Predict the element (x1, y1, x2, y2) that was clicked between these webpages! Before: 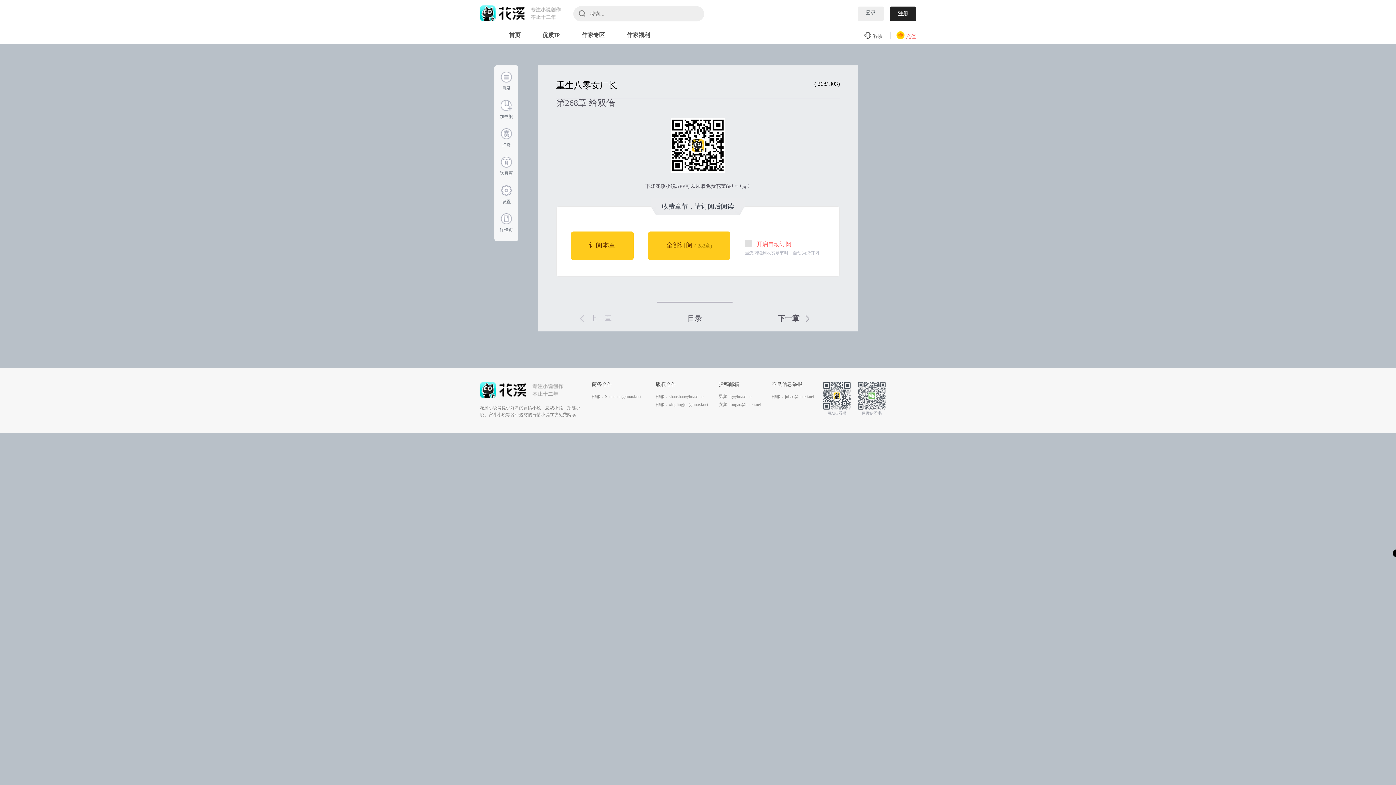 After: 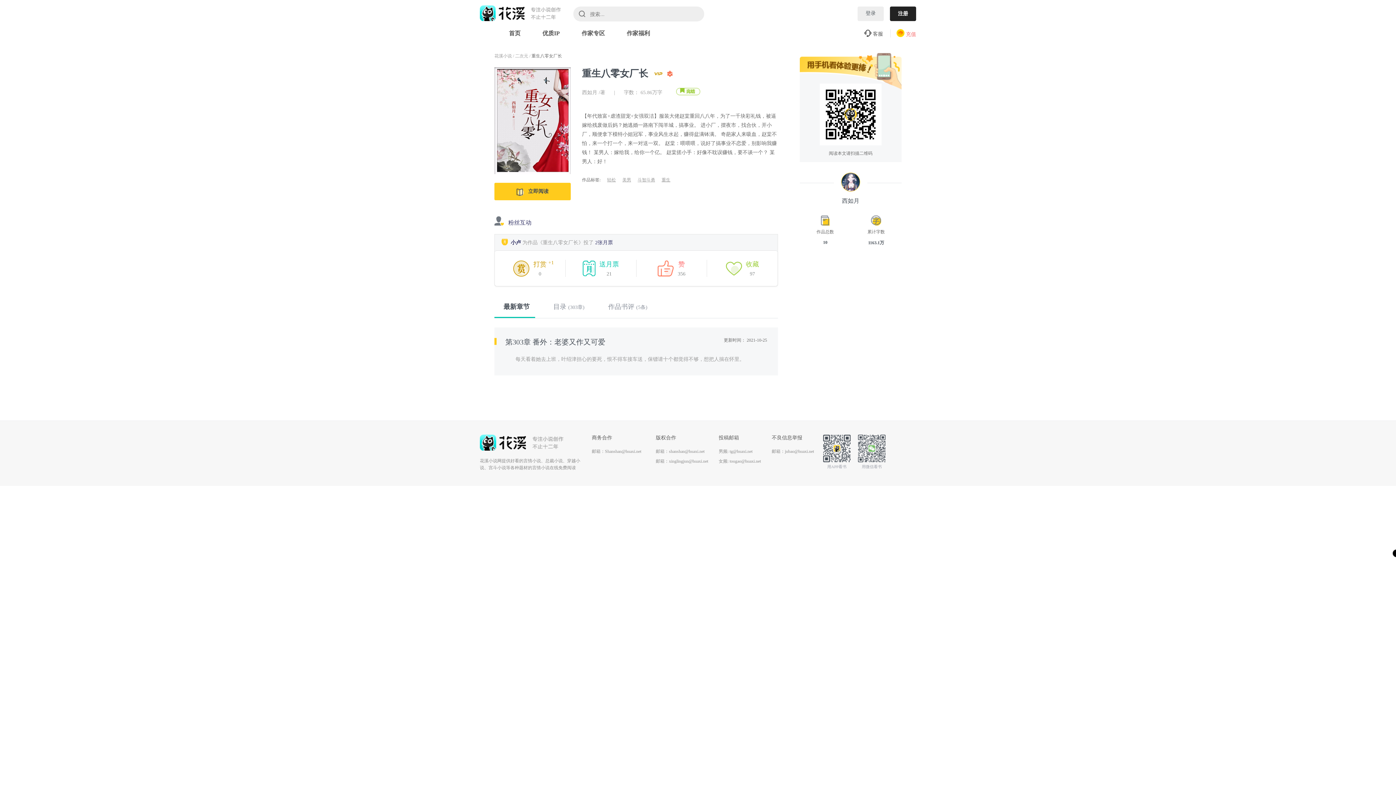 Action: bbox: (494, 223, 518, 232) label: 详情页